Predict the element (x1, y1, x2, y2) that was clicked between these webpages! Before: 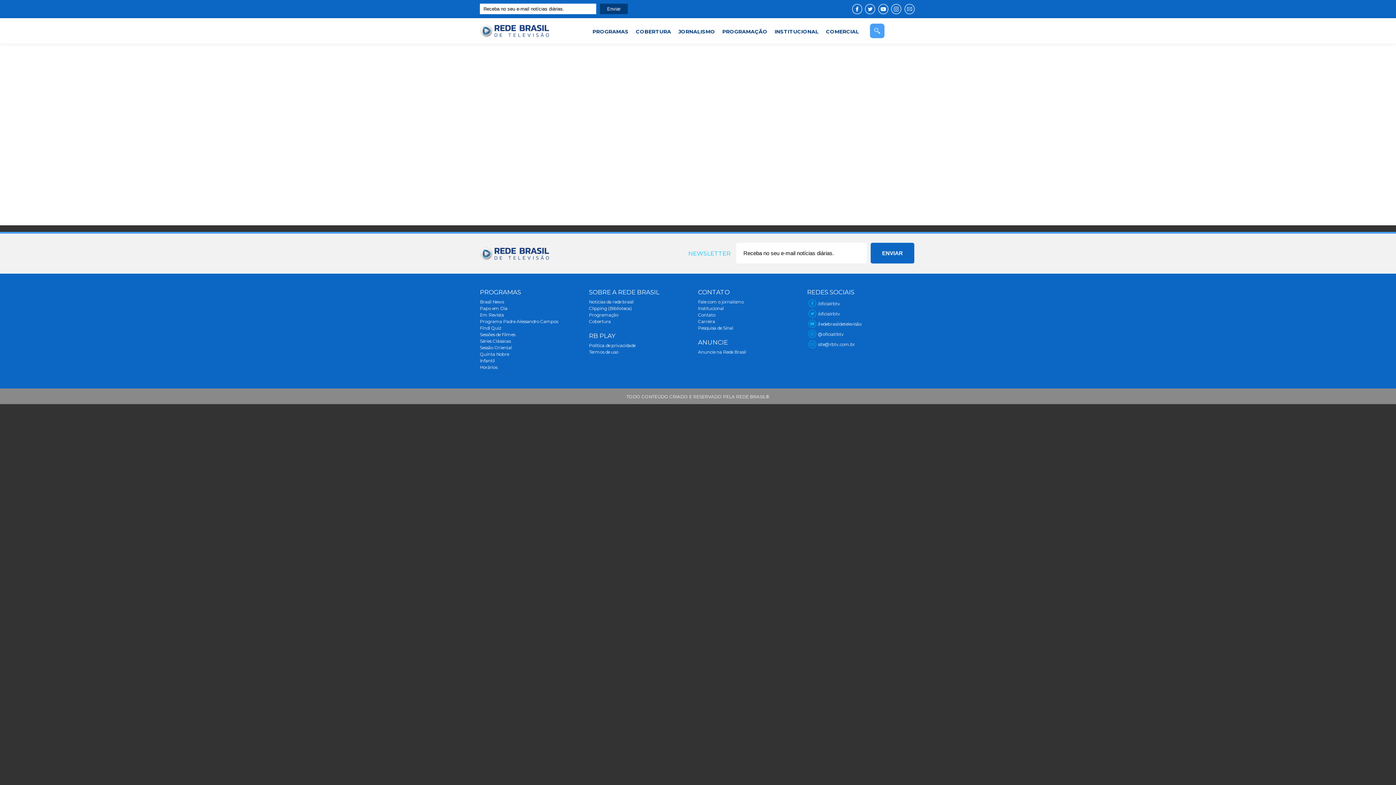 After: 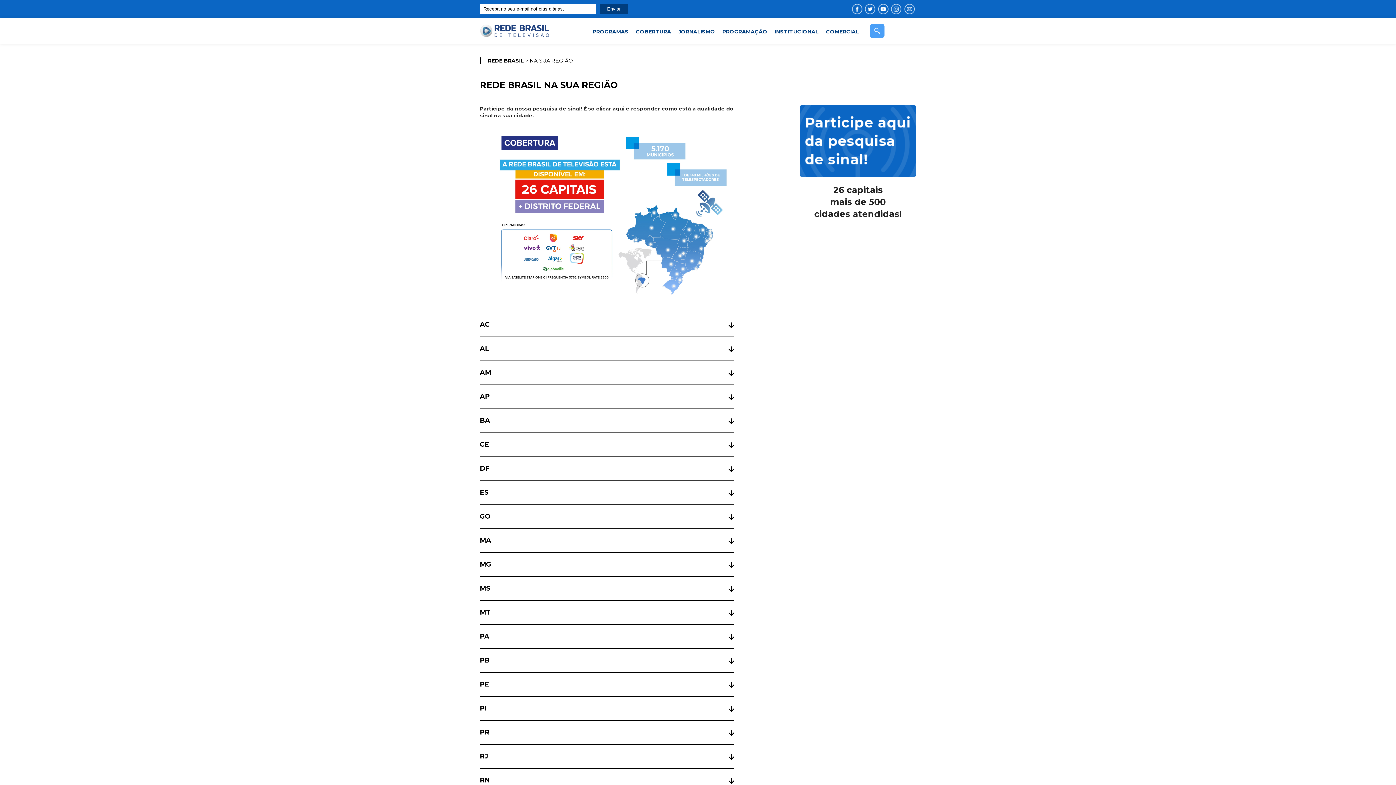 Action: bbox: (589, 318, 610, 324) label: Cobertura